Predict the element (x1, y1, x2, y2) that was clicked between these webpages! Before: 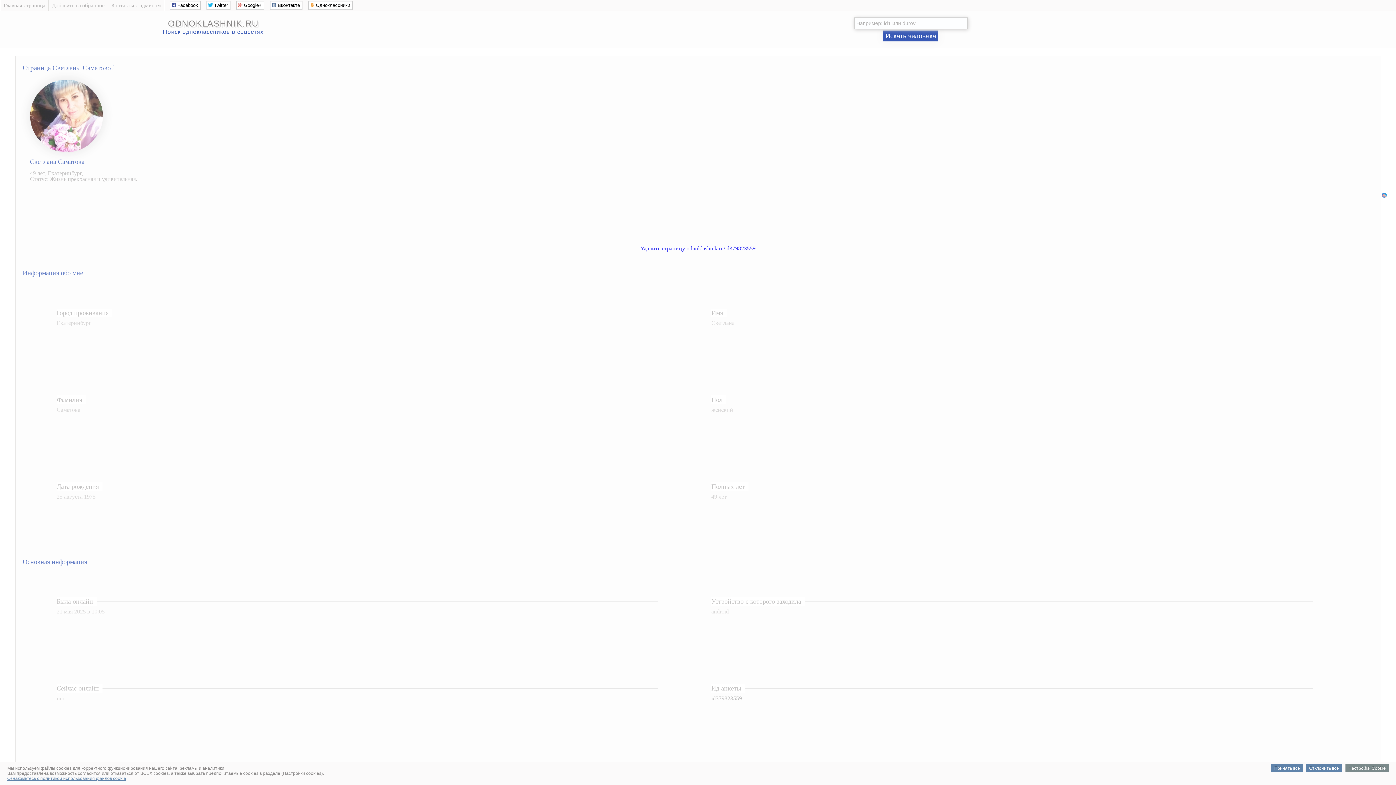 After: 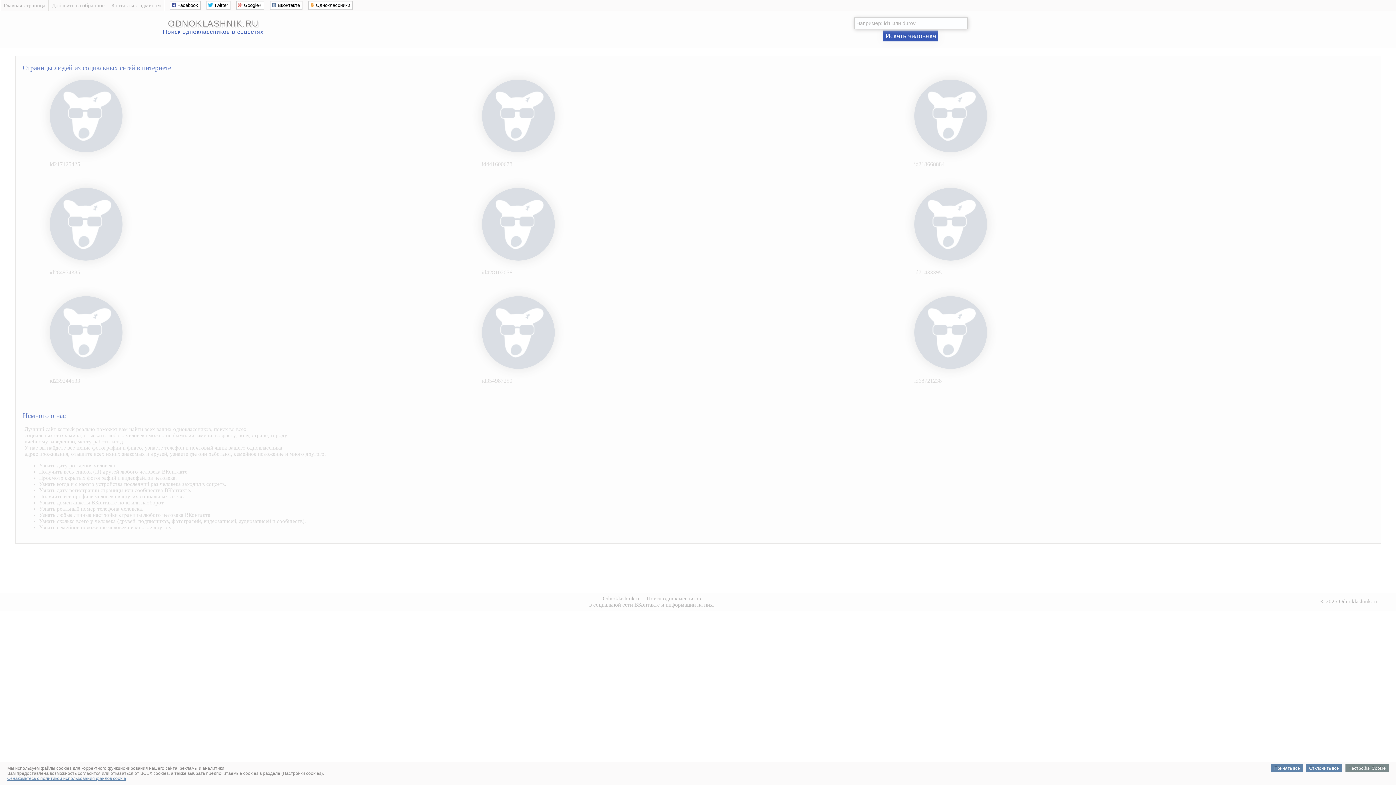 Action: label: ODNOKLASHNIK.RU bbox: (168, 18, 258, 28)